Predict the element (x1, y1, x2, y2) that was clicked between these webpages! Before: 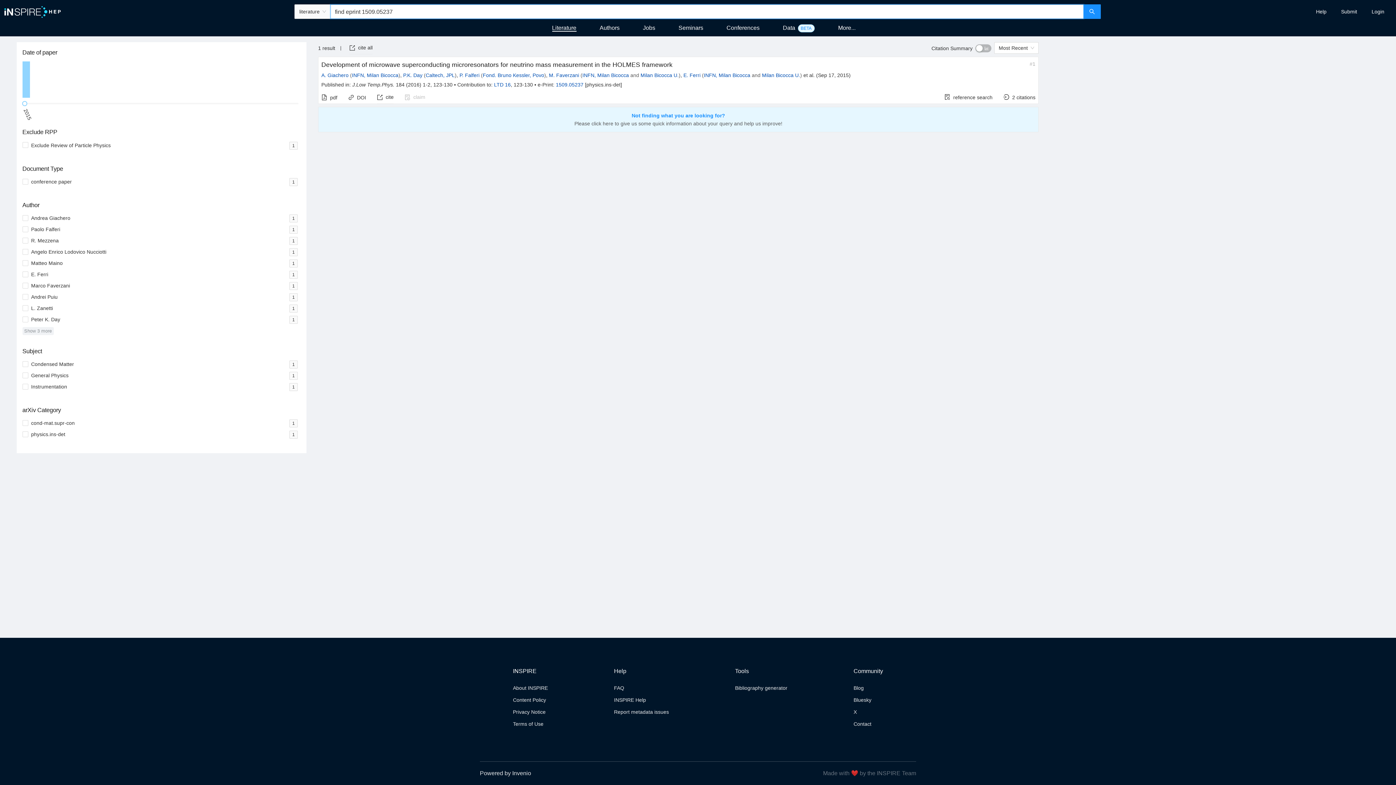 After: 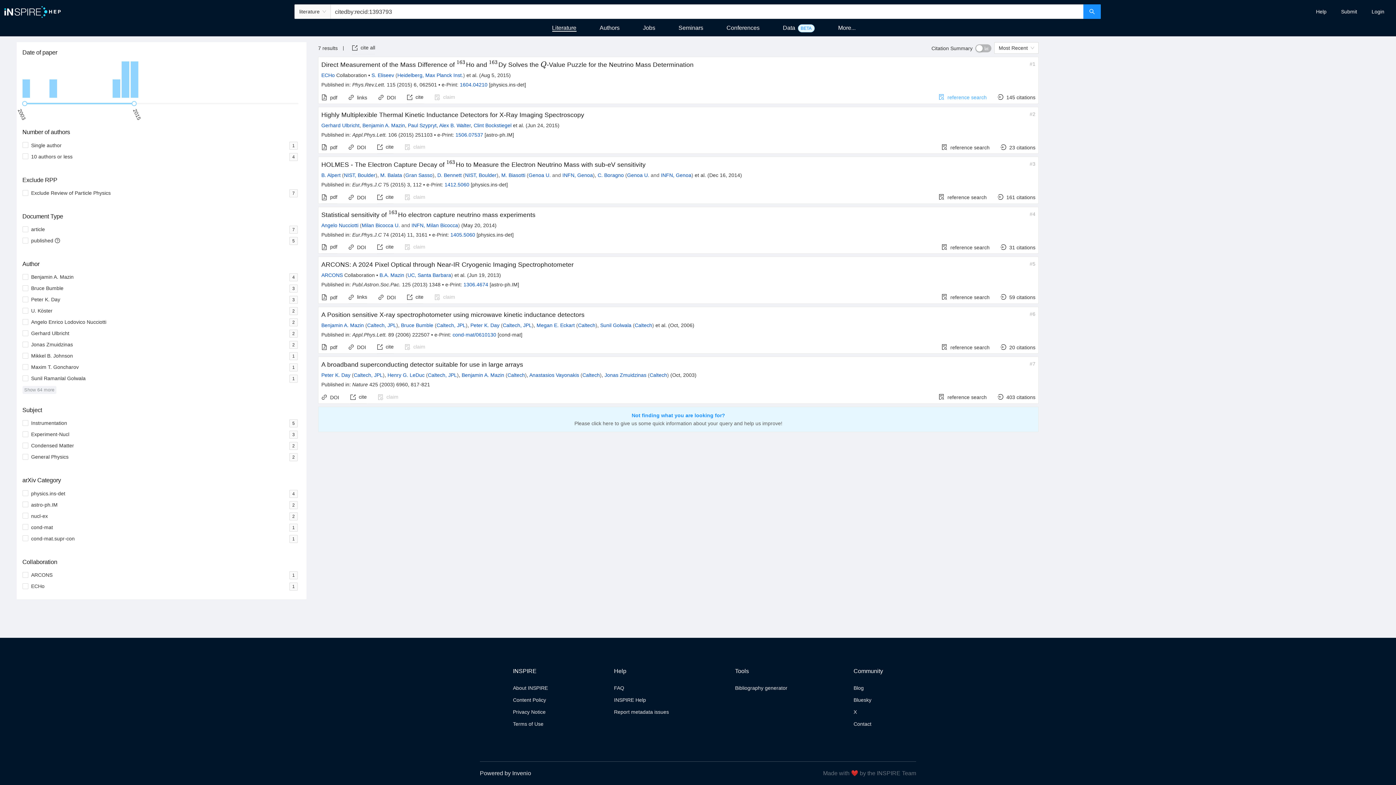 Action: bbox: (944, 94, 992, 100) label: reference search